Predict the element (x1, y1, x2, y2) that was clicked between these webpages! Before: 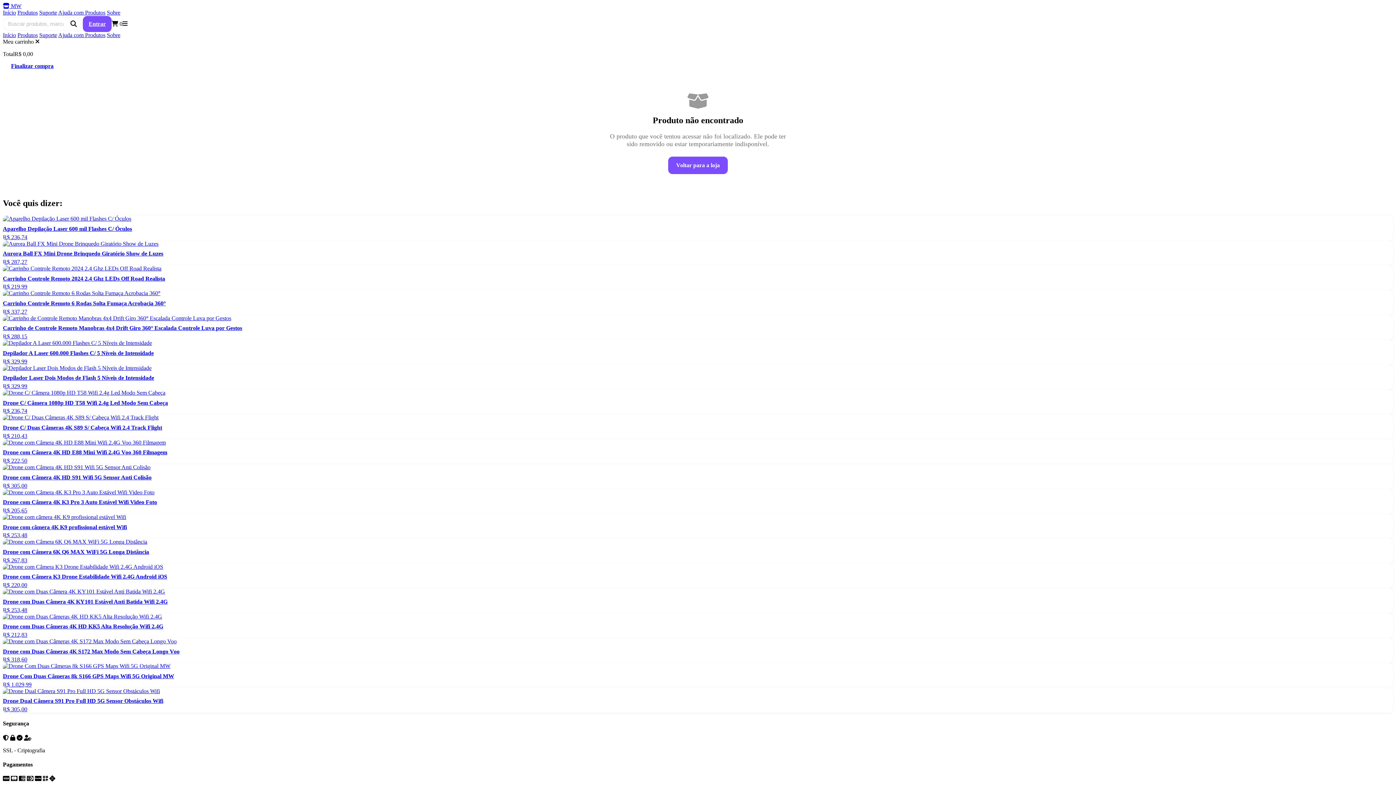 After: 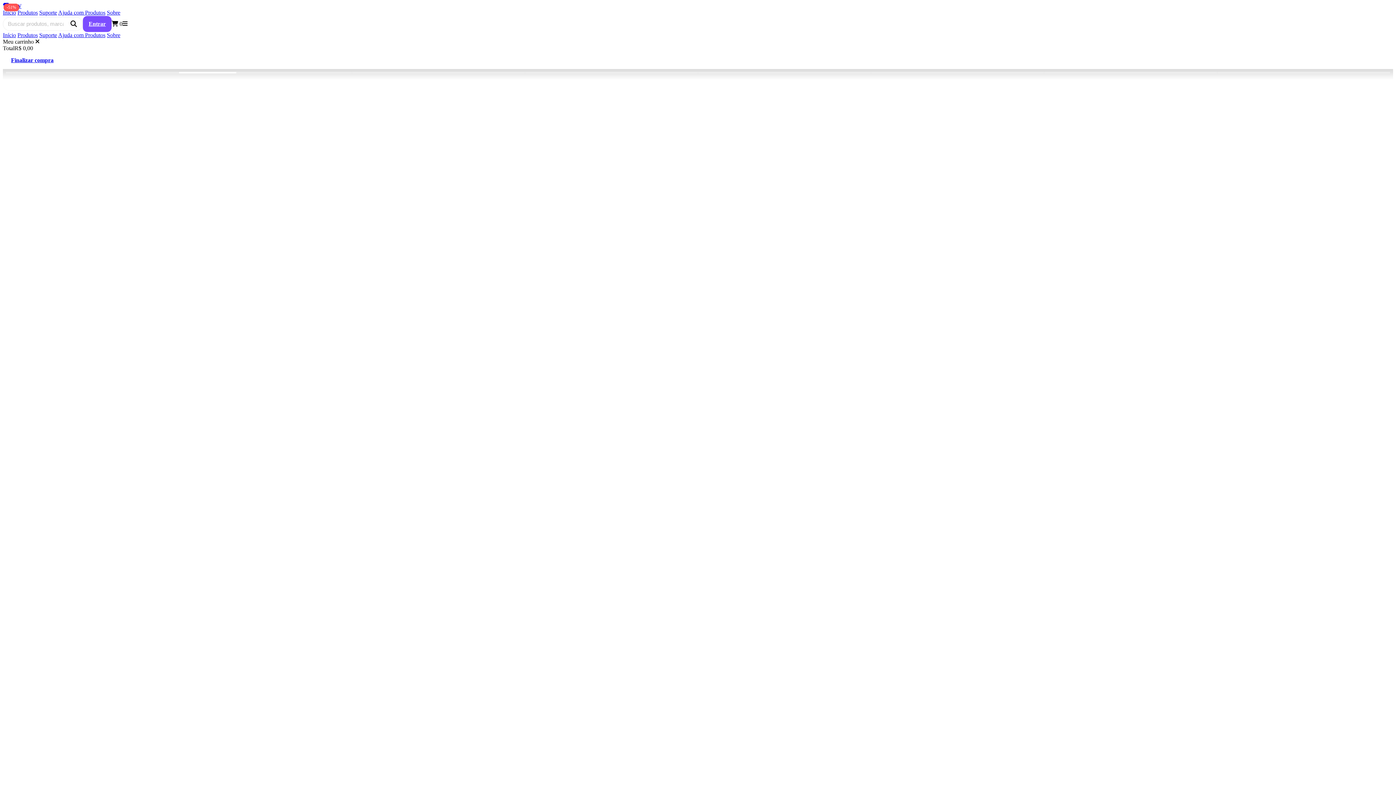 Action: bbox: (2, 588, 1393, 613) label: Drone com Duas Câmera 4K KY101 Estável Anti Batida Wifi 2.4G
R$ 253,48